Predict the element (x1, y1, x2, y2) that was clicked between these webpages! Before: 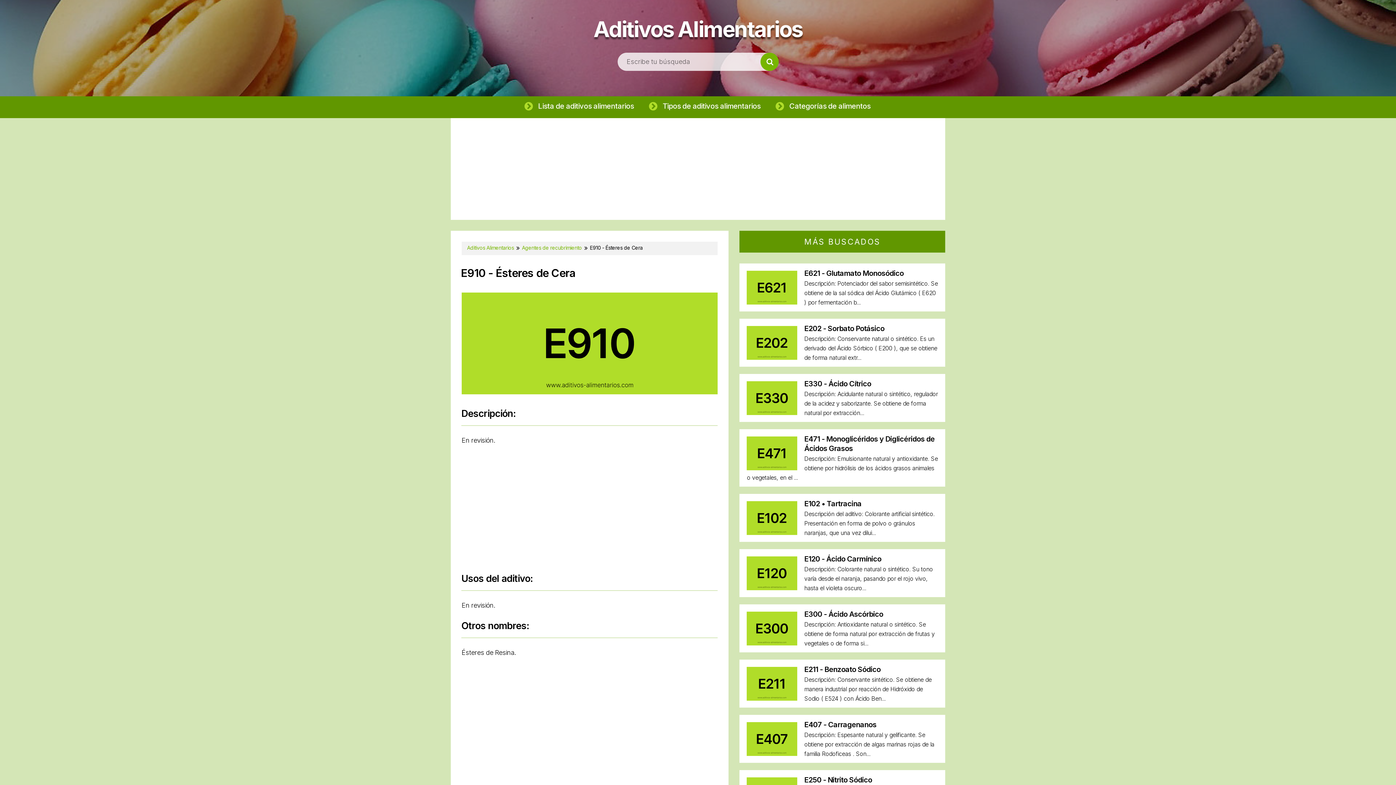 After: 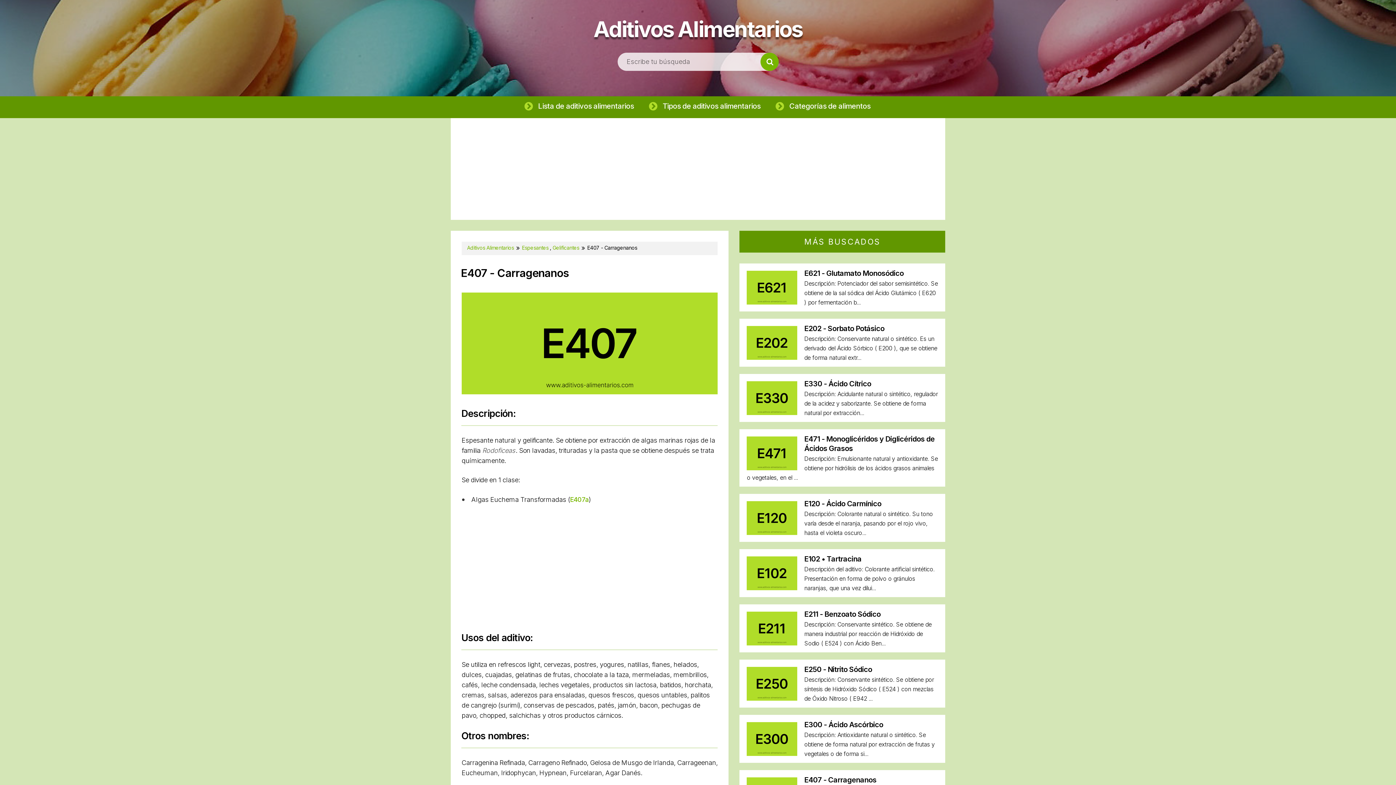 Action: bbox: (747, 750, 797, 757)